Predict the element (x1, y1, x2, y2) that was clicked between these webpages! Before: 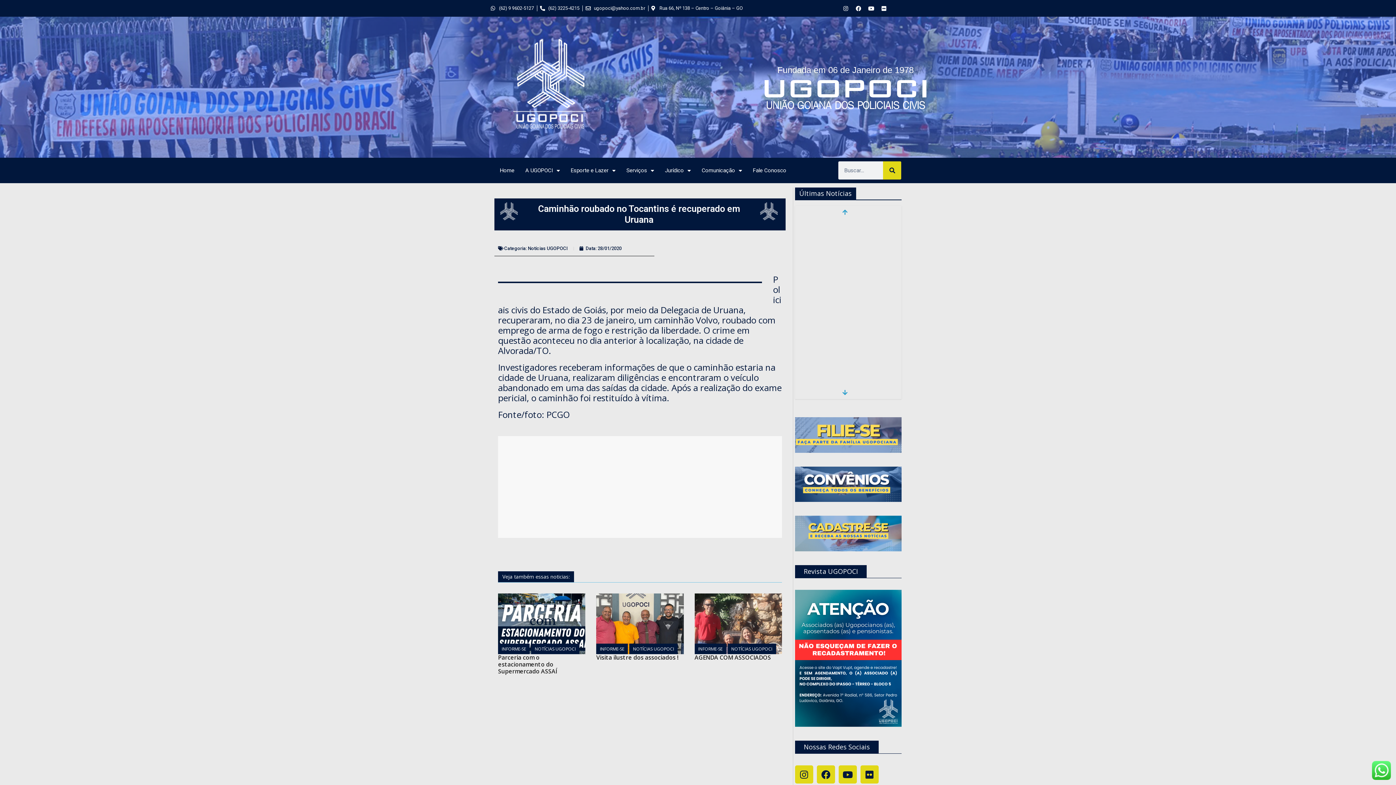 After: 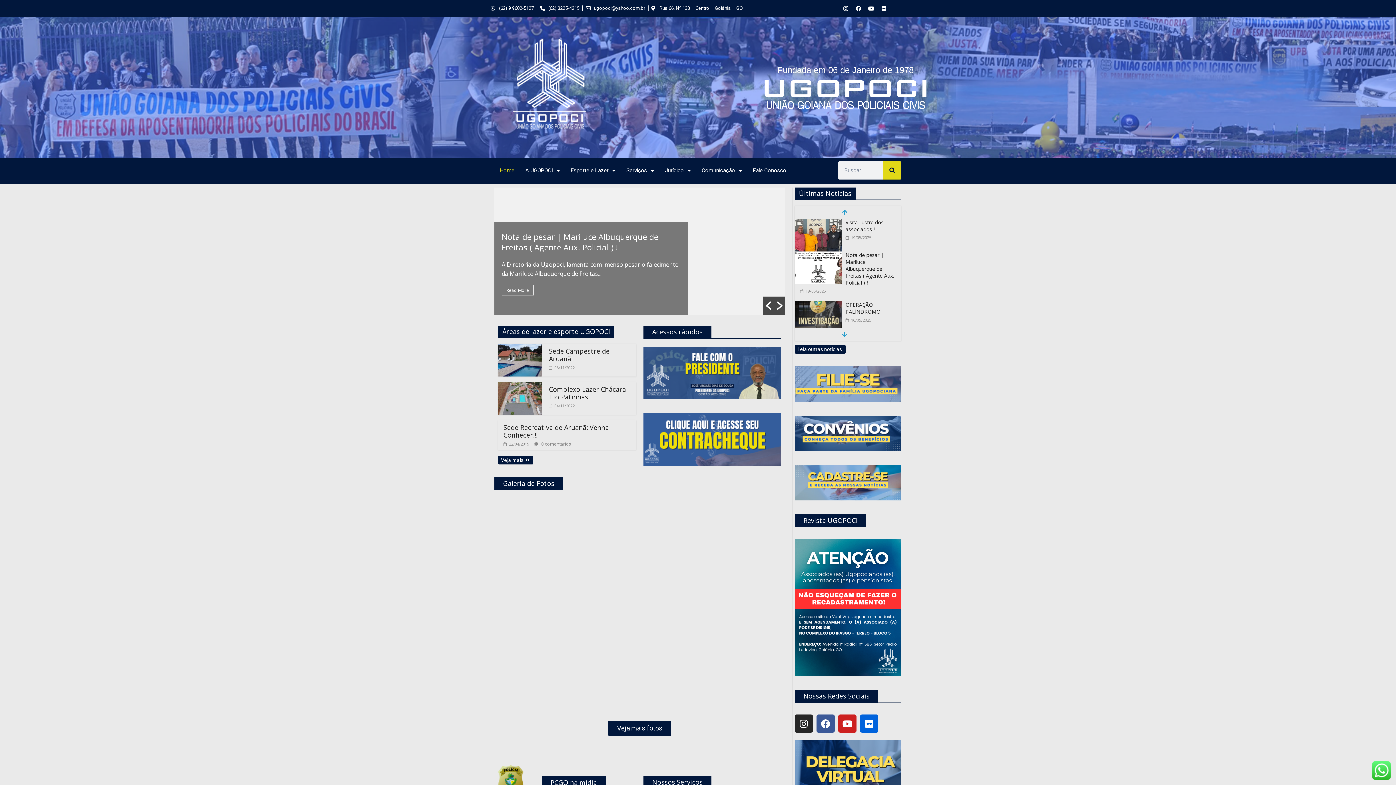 Action: bbox: (494, 162, 520, 178) label: Home